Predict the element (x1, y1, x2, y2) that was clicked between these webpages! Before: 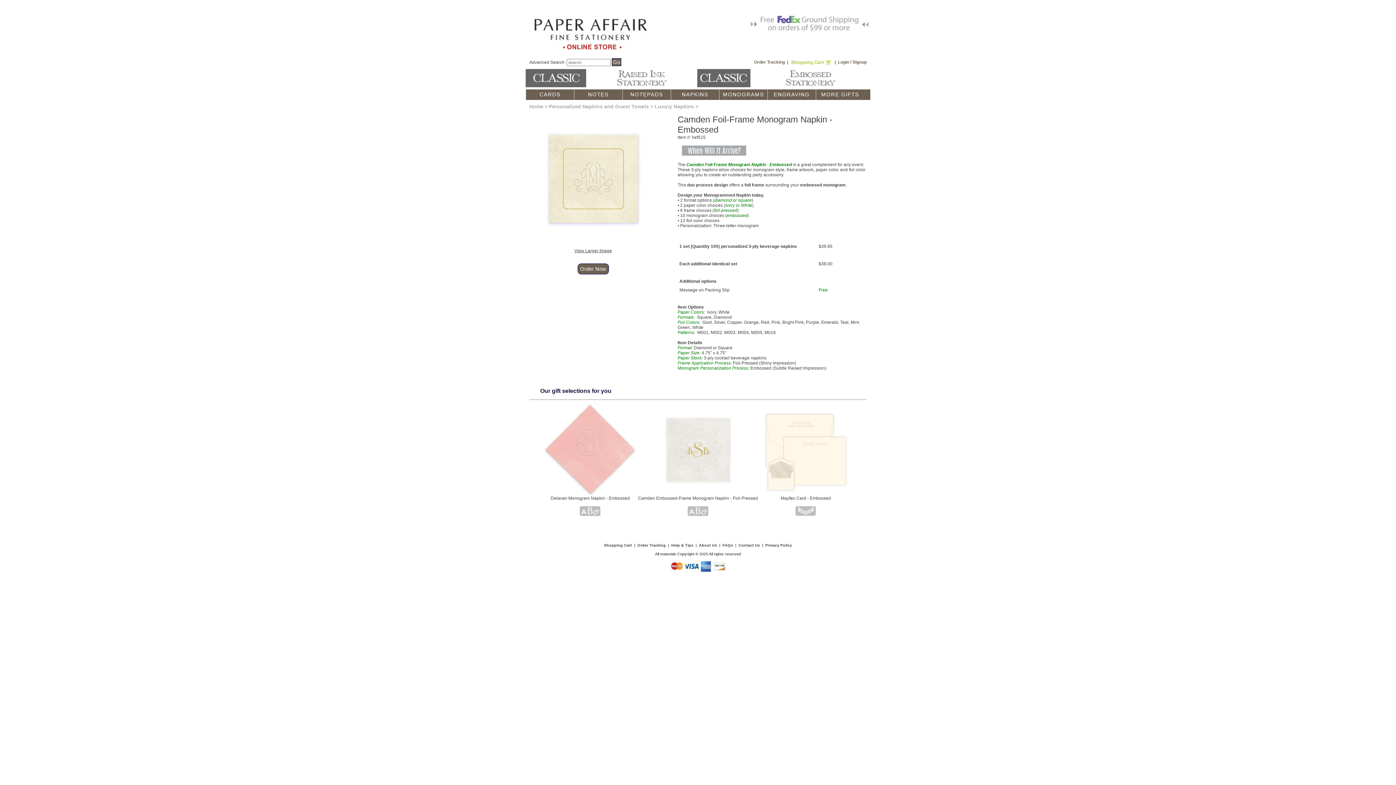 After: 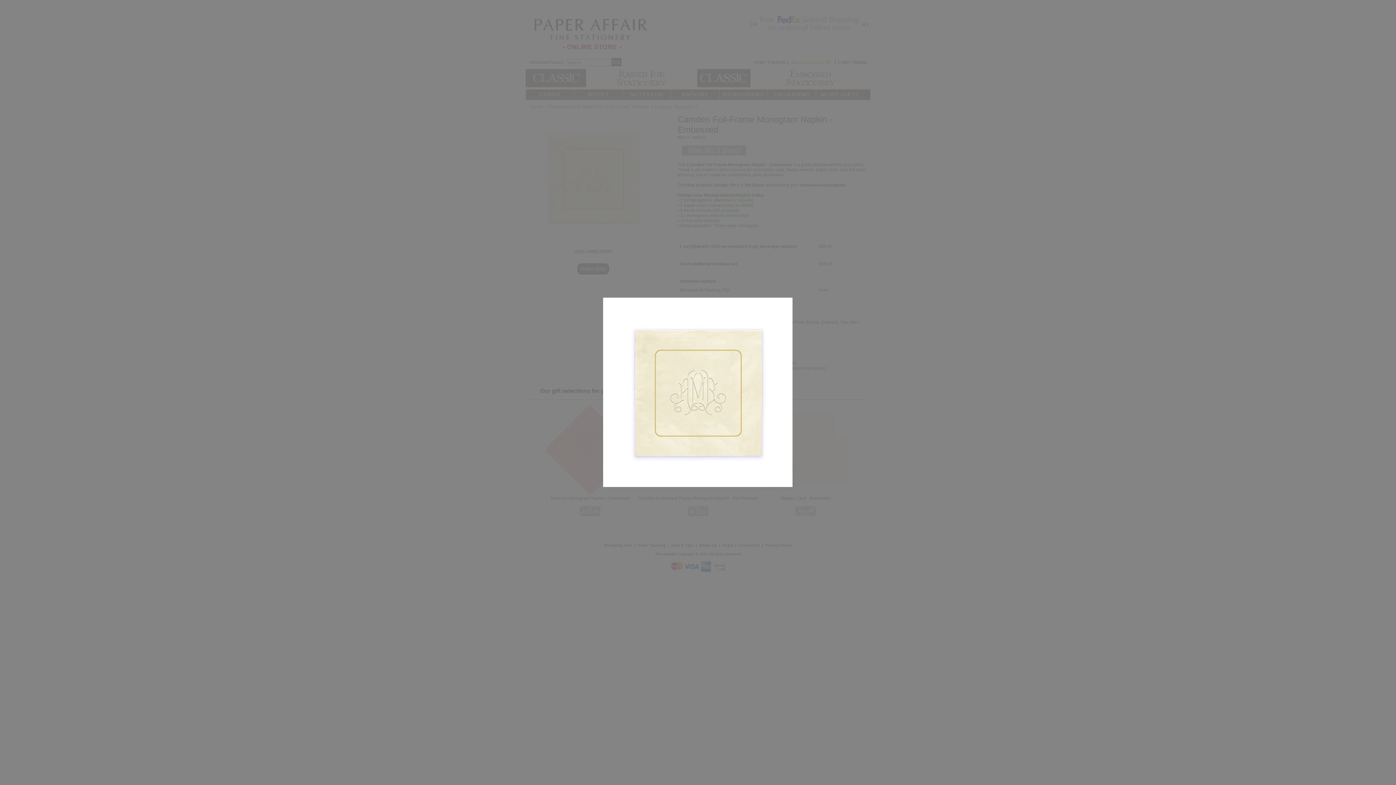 Action: label: View Larger Image bbox: (574, 248, 612, 253)